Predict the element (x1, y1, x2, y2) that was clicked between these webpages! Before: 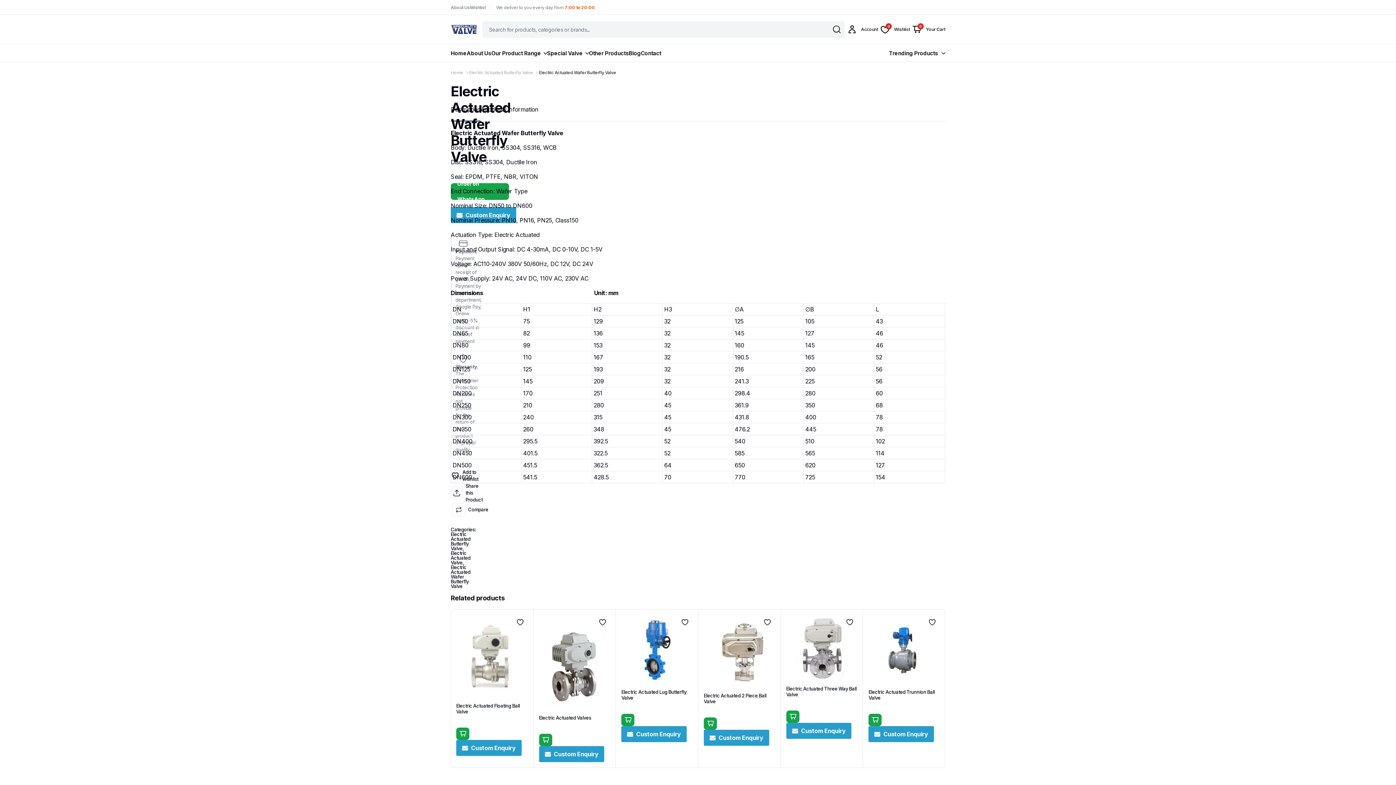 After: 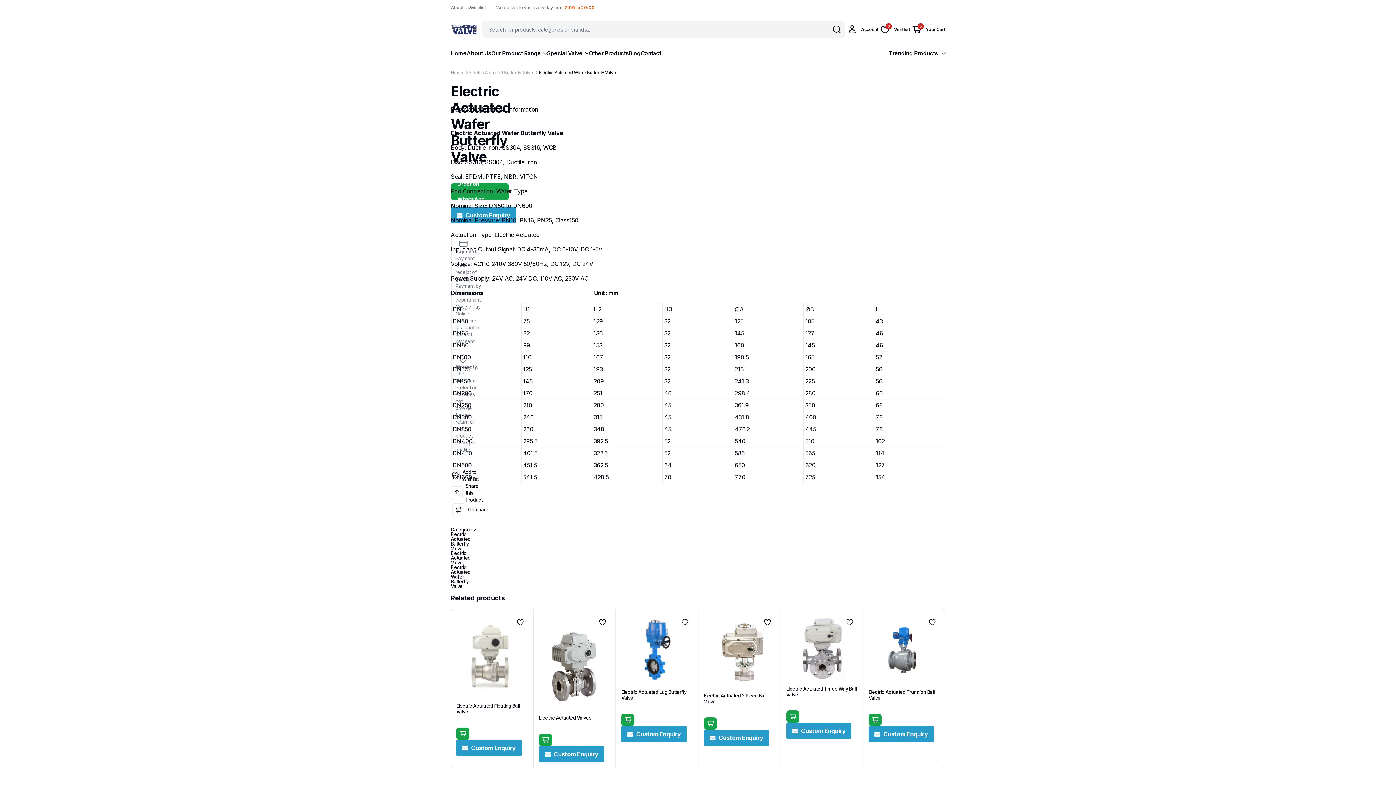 Action: label: Description bbox: (450, 105, 480, 113)